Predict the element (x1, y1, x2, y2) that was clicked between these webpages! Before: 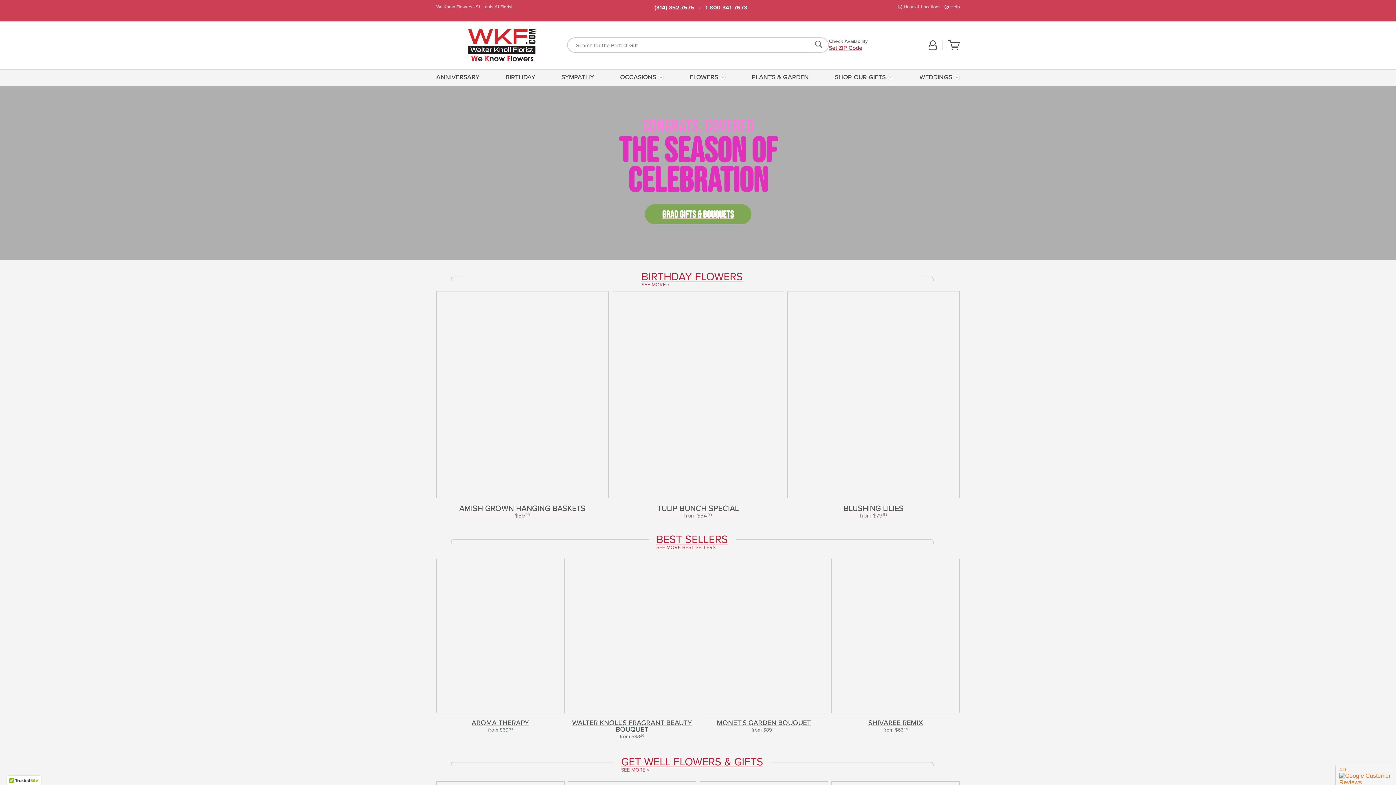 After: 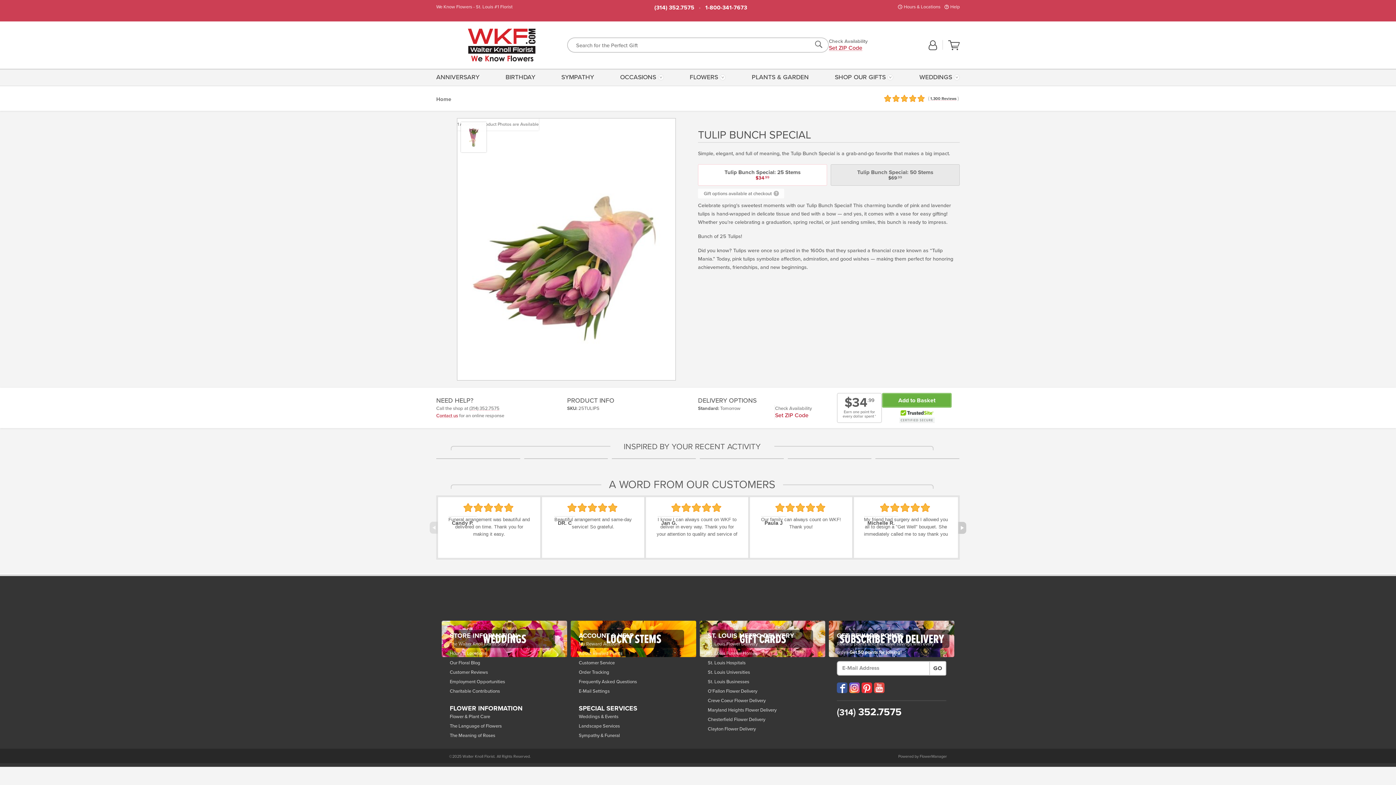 Action: bbox: (657, 503, 739, 513) label: TULIP BUNCH SPECIAL